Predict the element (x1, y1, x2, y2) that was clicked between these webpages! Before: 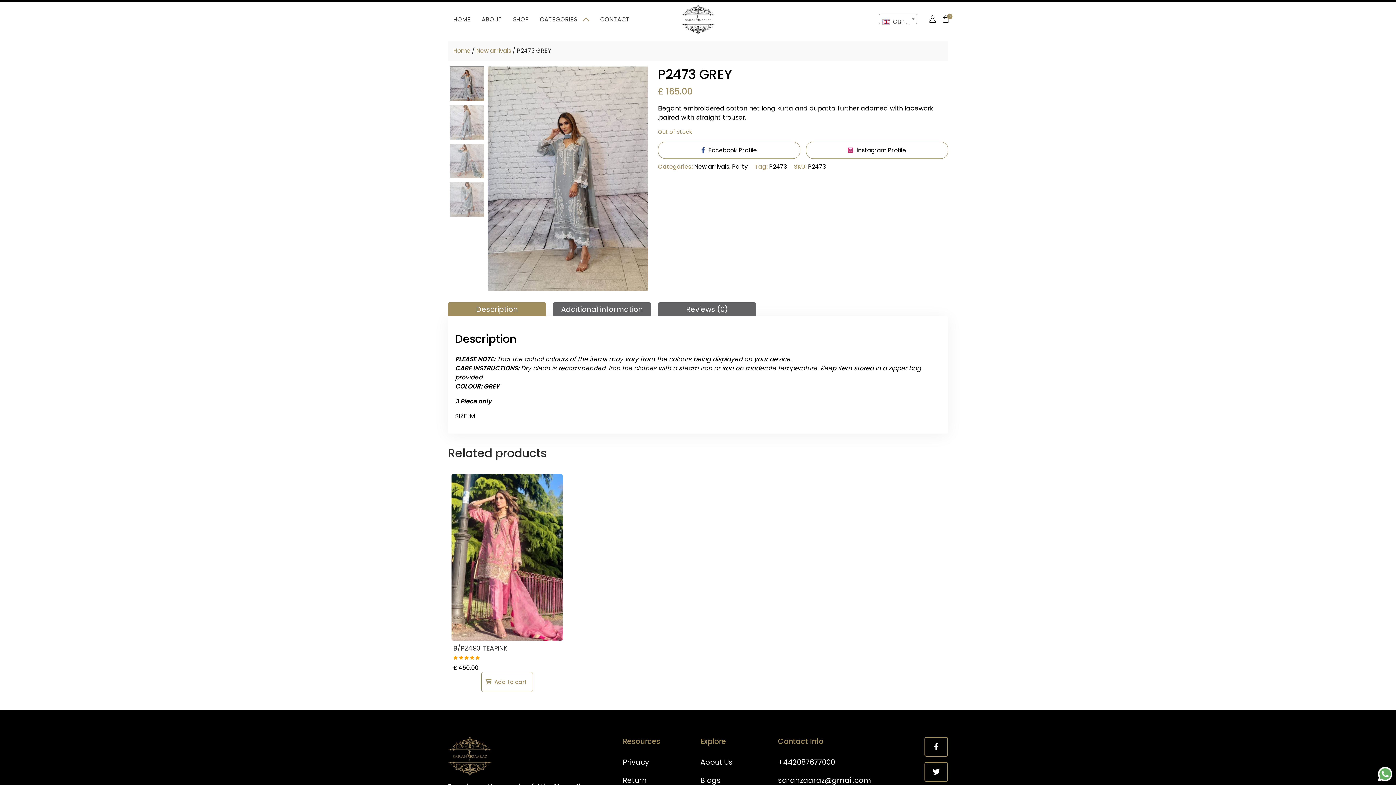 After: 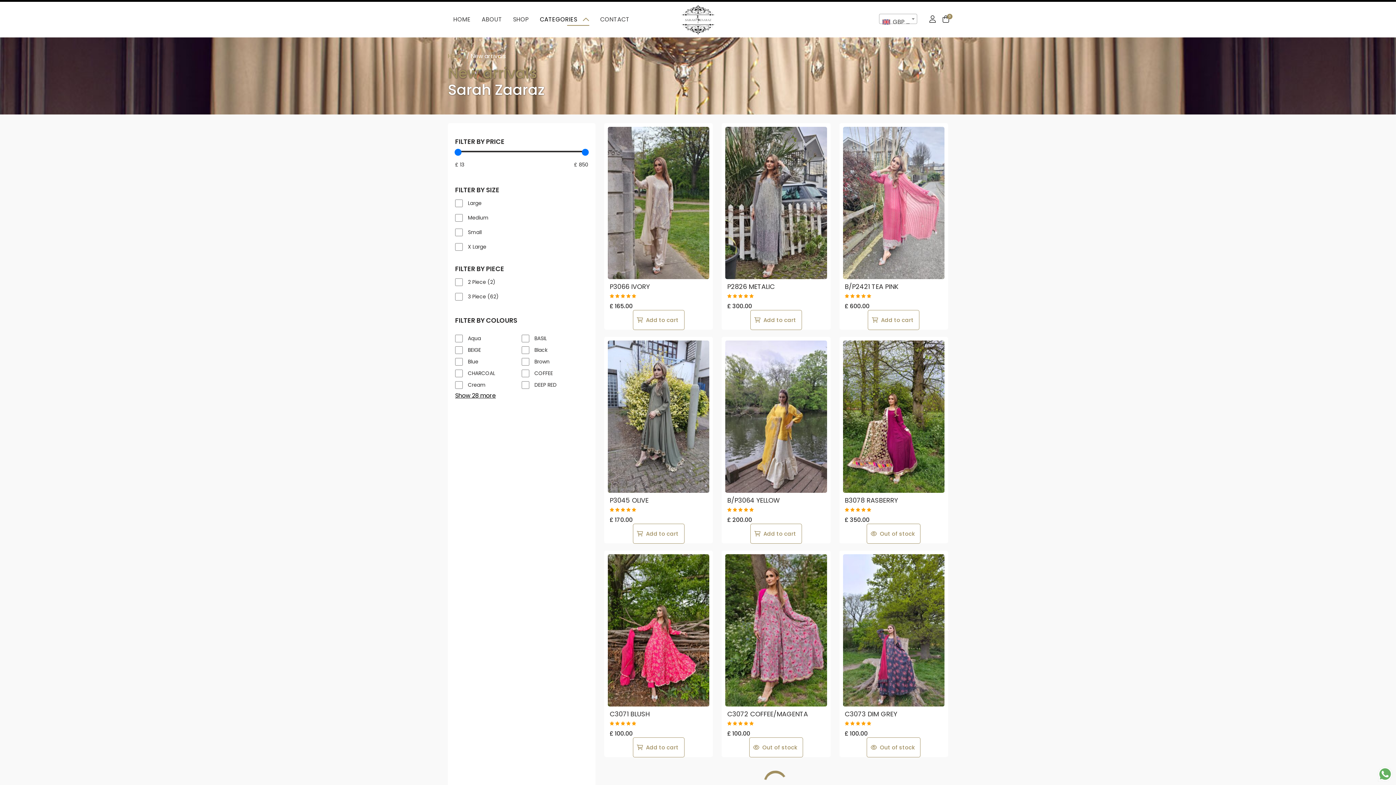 Action: bbox: (476, 46, 511, 54) label: New arrivals